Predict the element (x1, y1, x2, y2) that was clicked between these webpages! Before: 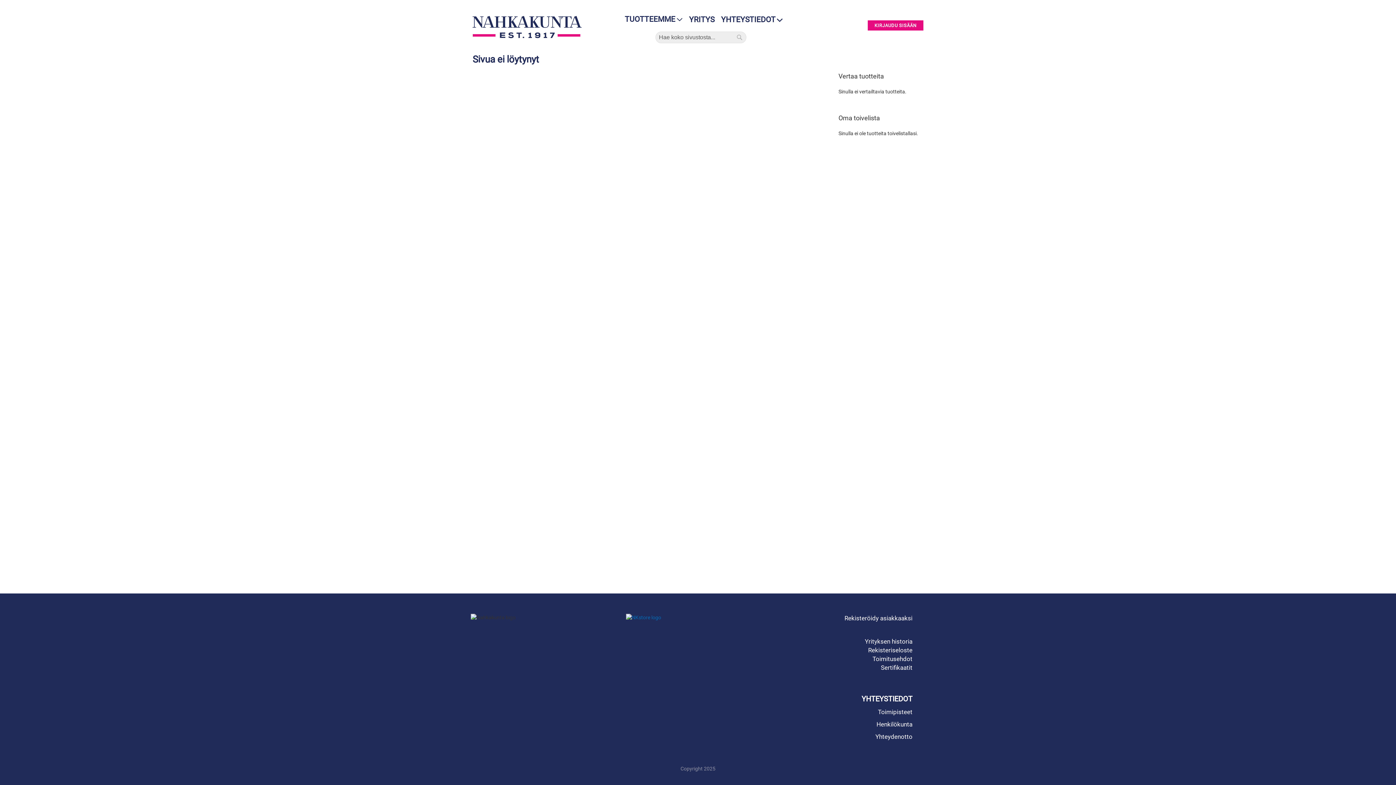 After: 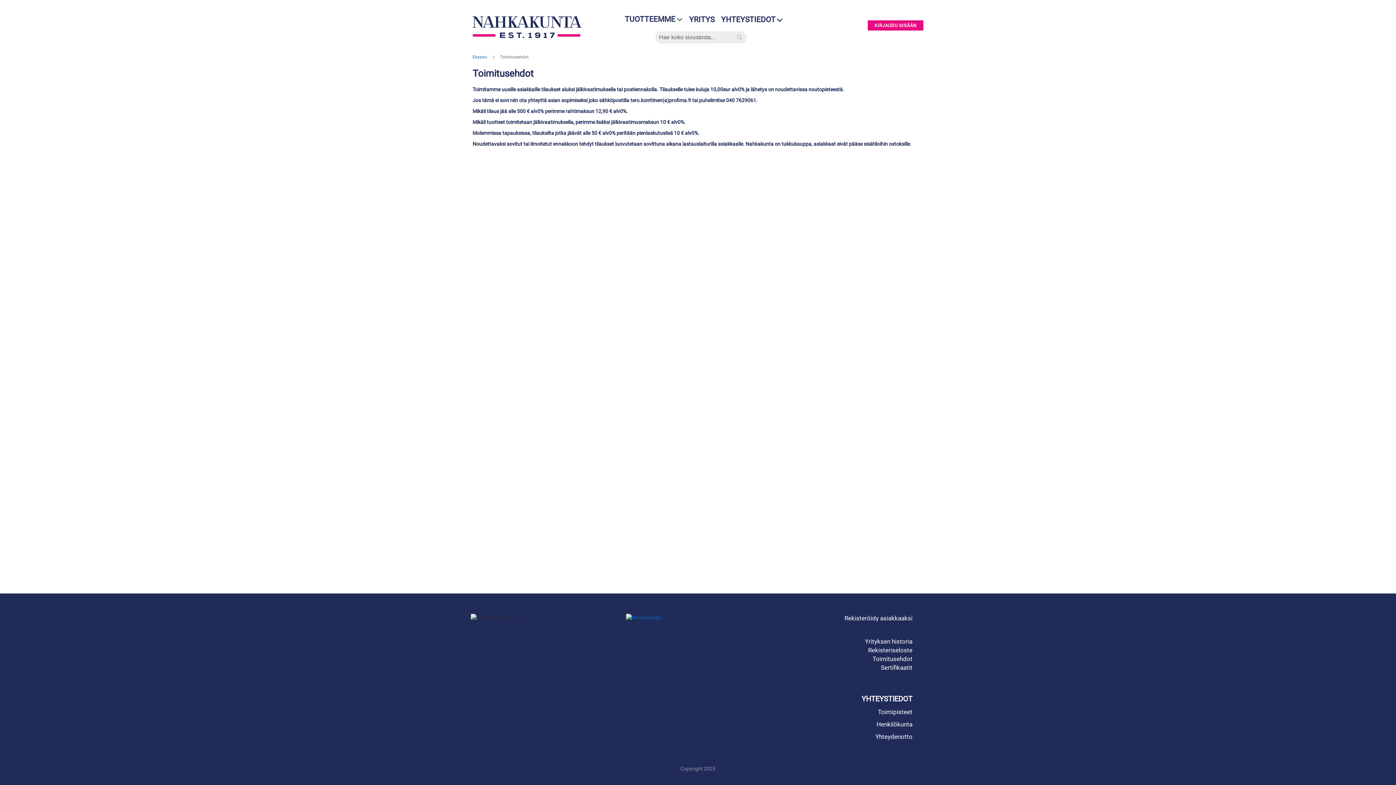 Action: bbox: (872, 655, 912, 662) label: Toimitusehdot